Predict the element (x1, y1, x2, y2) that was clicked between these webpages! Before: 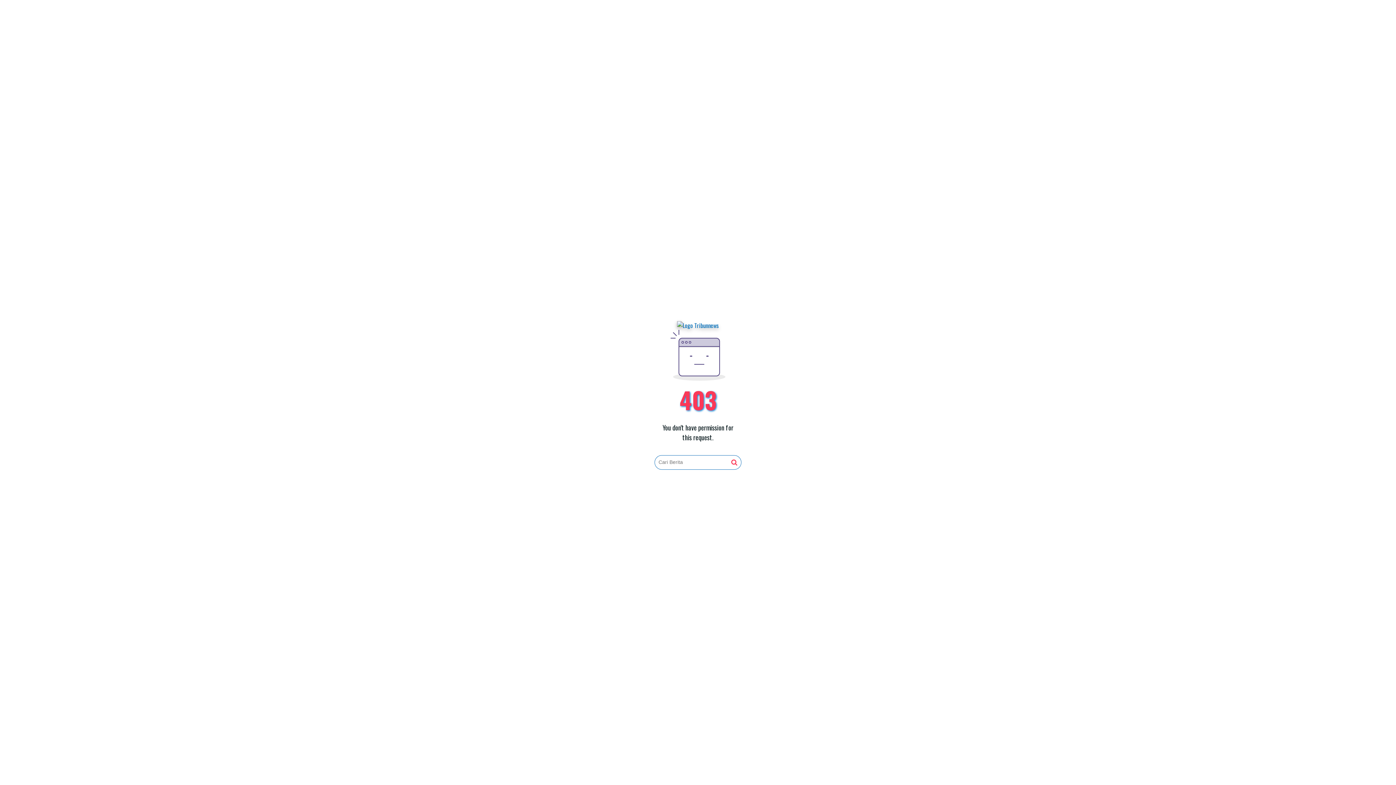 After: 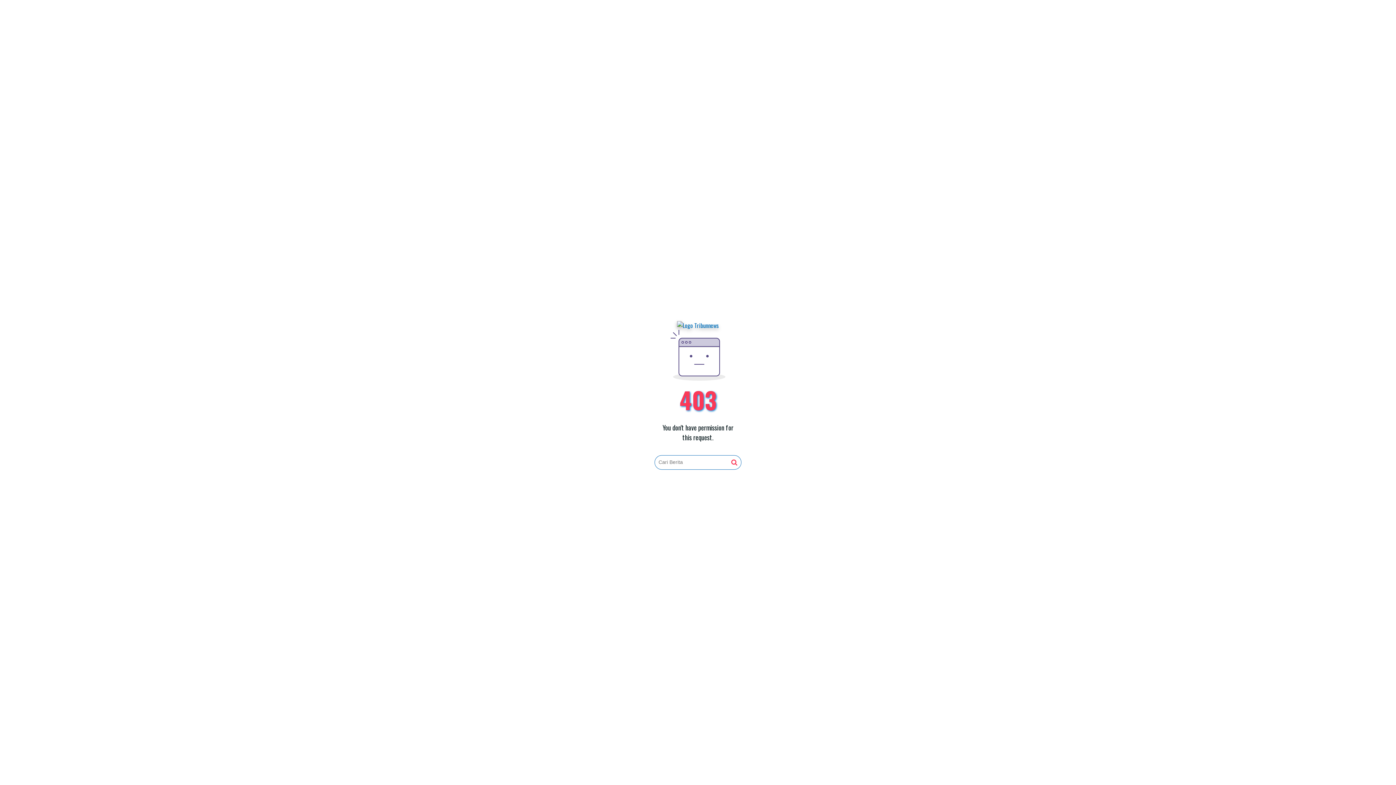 Action: bbox: (677, 321, 719, 330)